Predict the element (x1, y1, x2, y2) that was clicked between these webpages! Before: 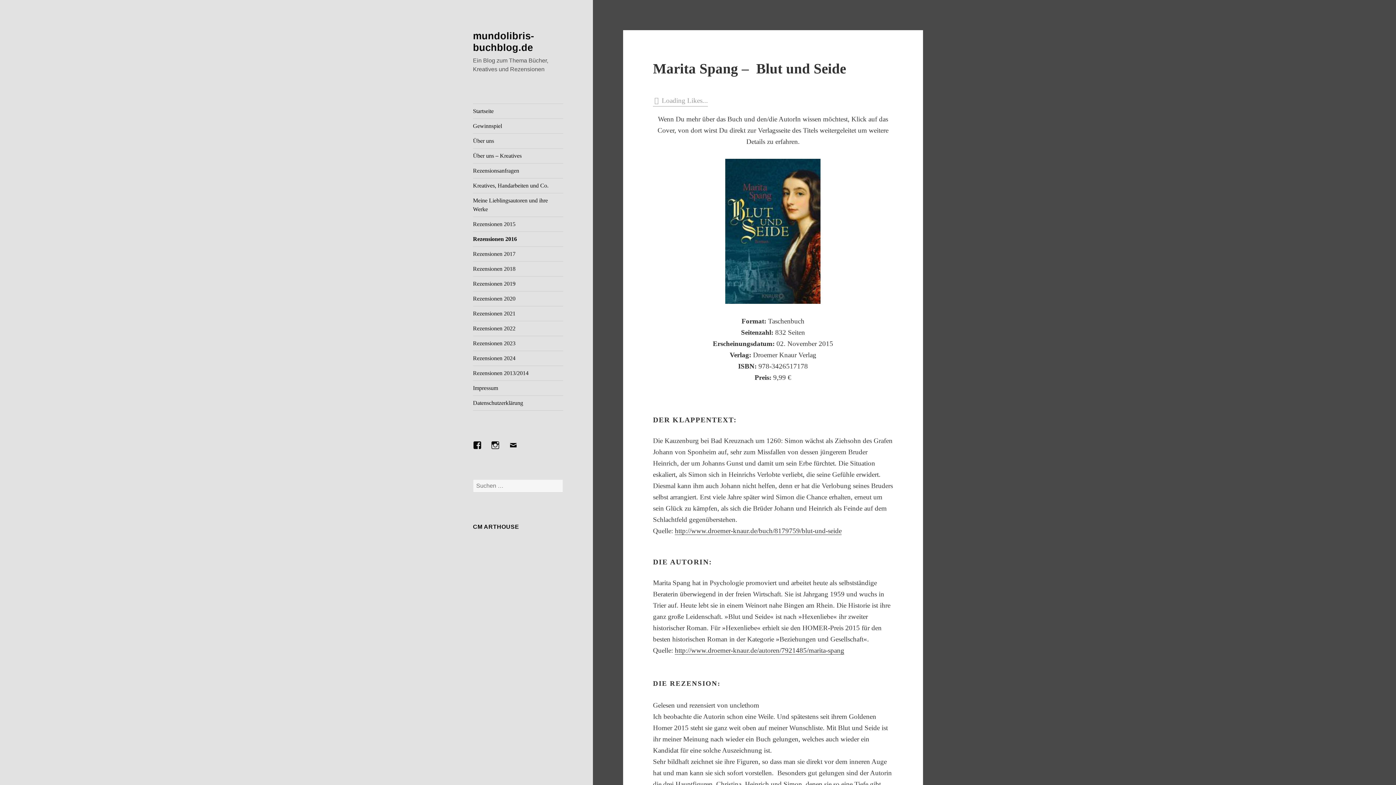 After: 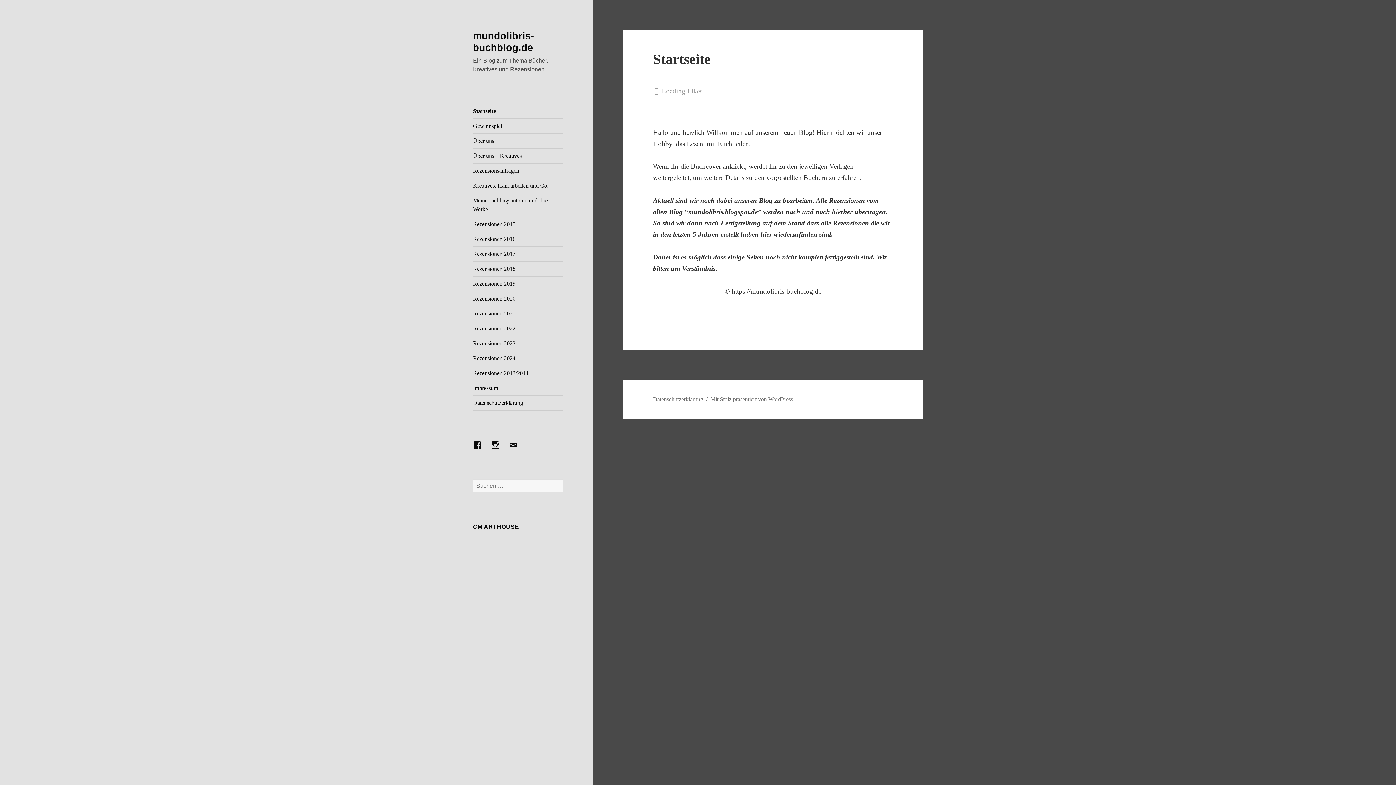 Action: bbox: (473, 104, 563, 118) label: Startseite